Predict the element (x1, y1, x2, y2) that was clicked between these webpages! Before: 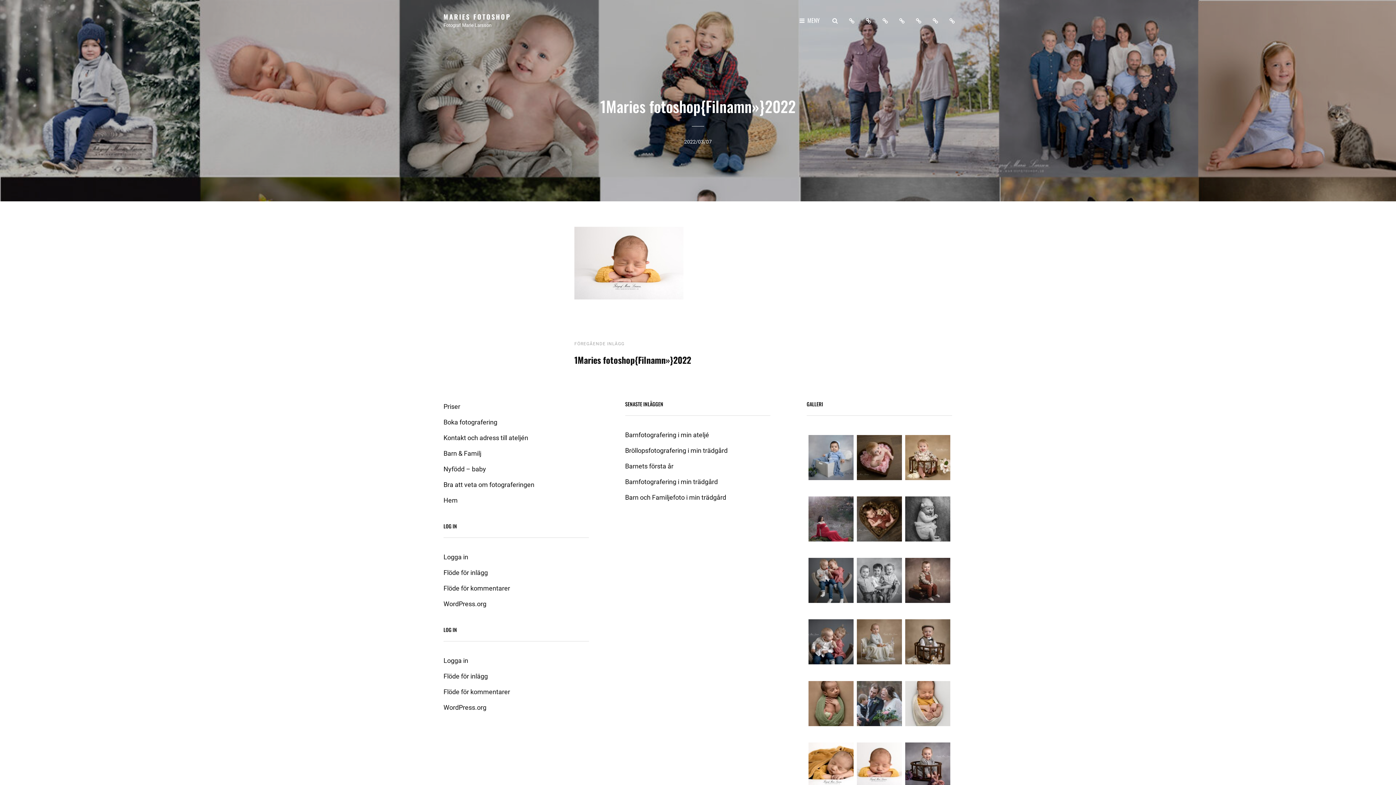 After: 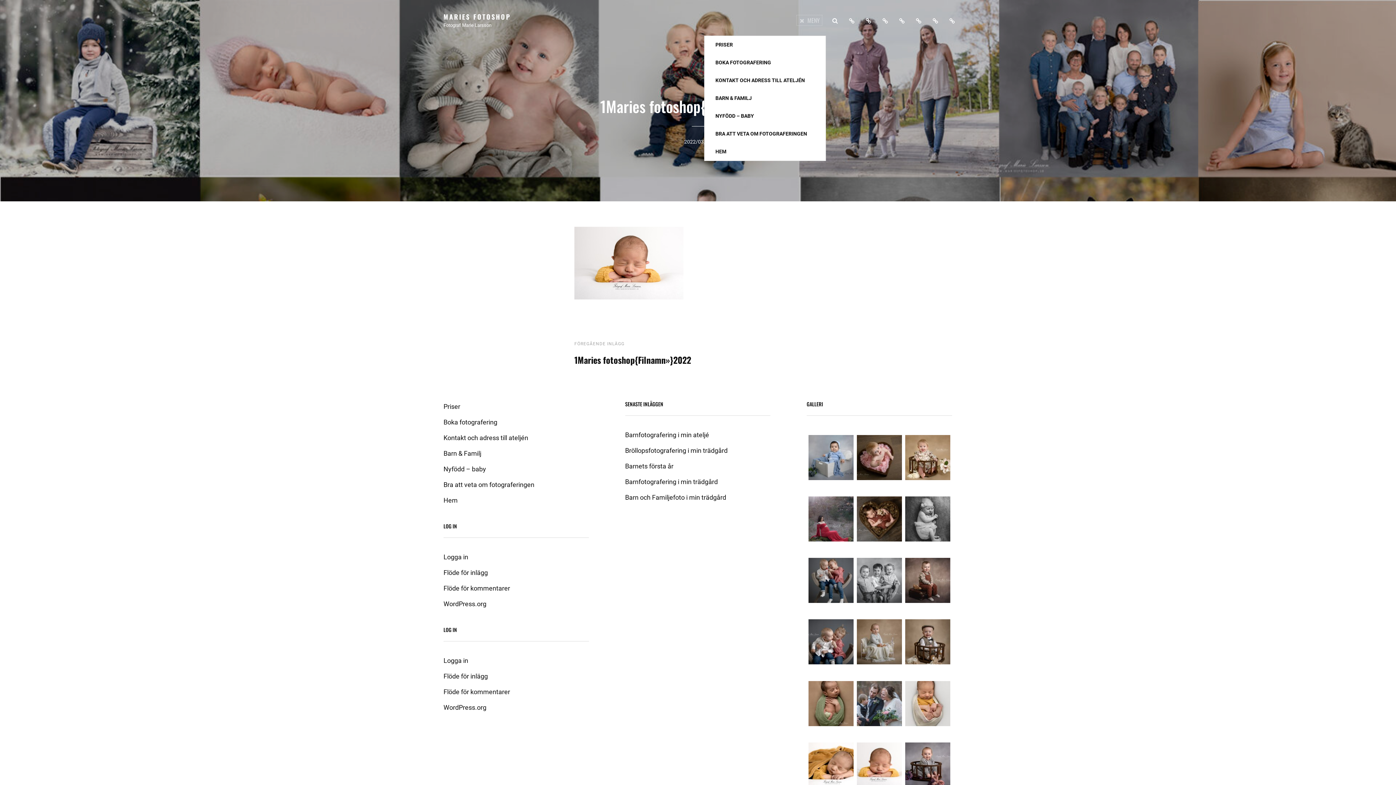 Action: label: MENY bbox: (795, 13, 823, 26)